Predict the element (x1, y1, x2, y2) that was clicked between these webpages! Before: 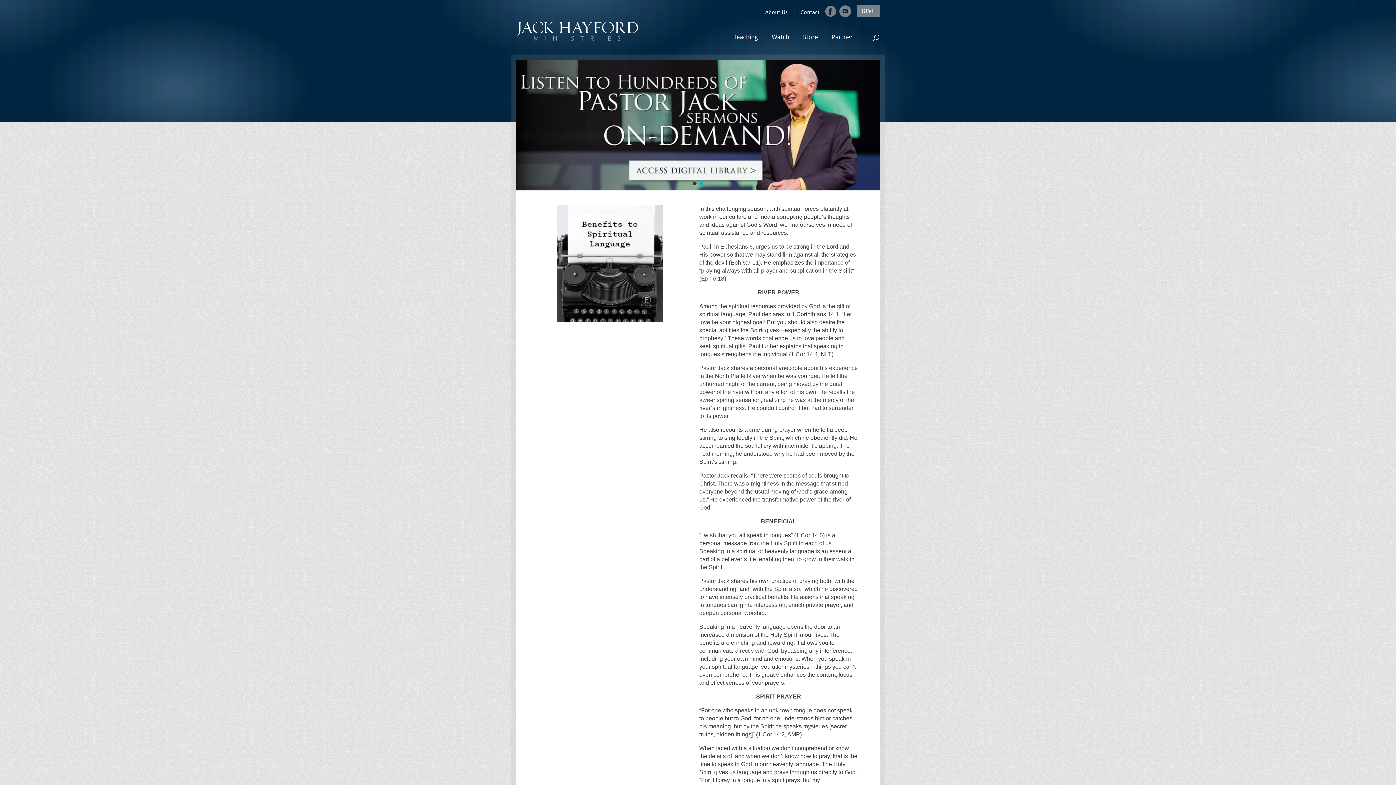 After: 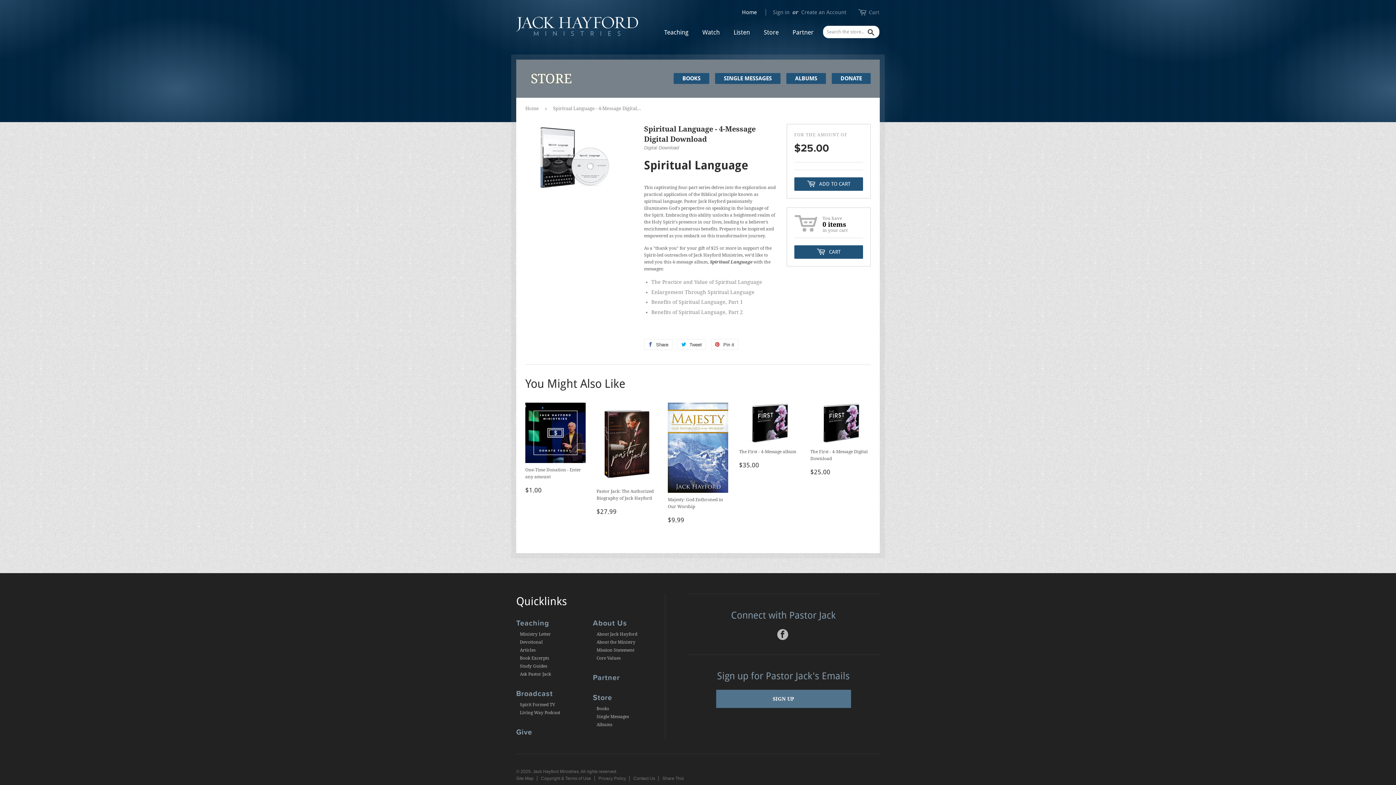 Action: label: August 2023 Web Banner bbox: (693, 181, 696, 185)